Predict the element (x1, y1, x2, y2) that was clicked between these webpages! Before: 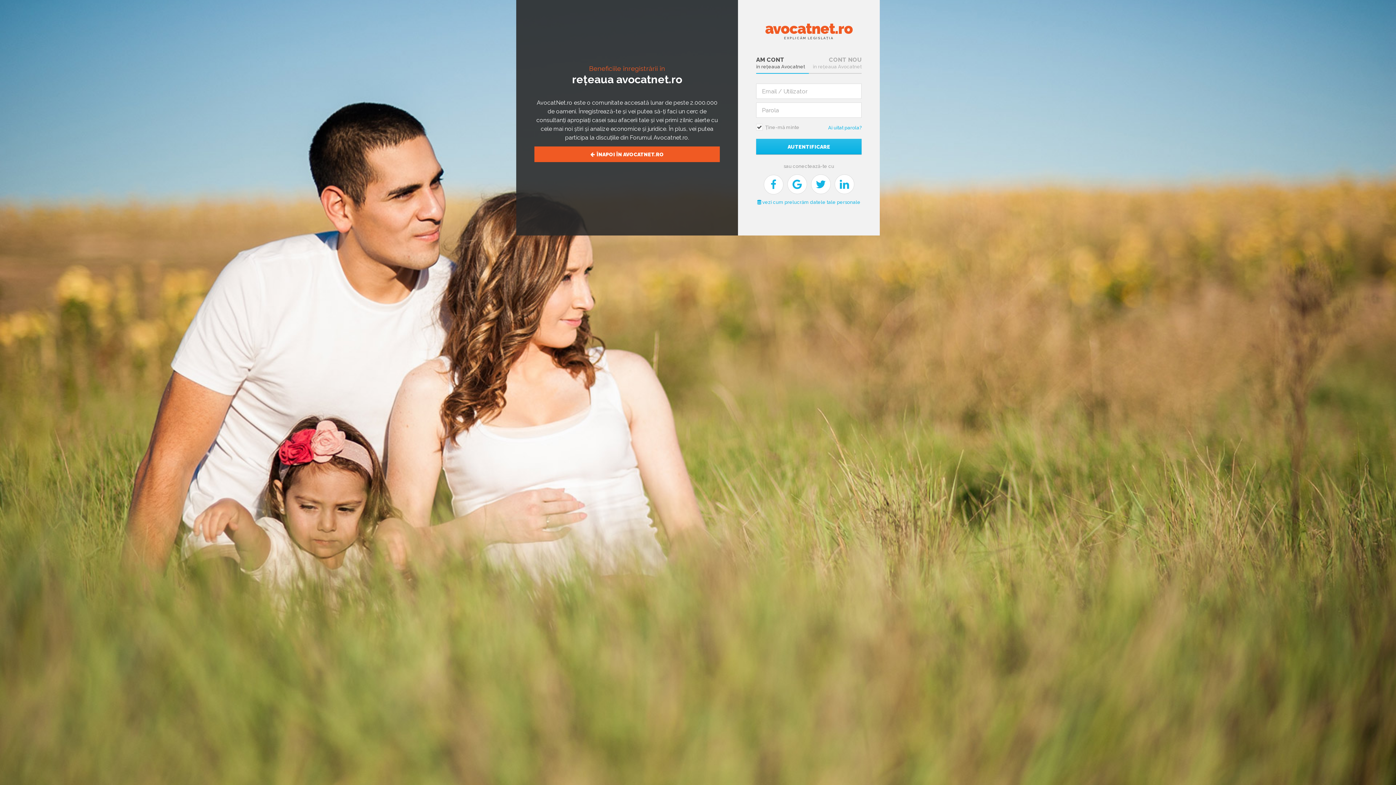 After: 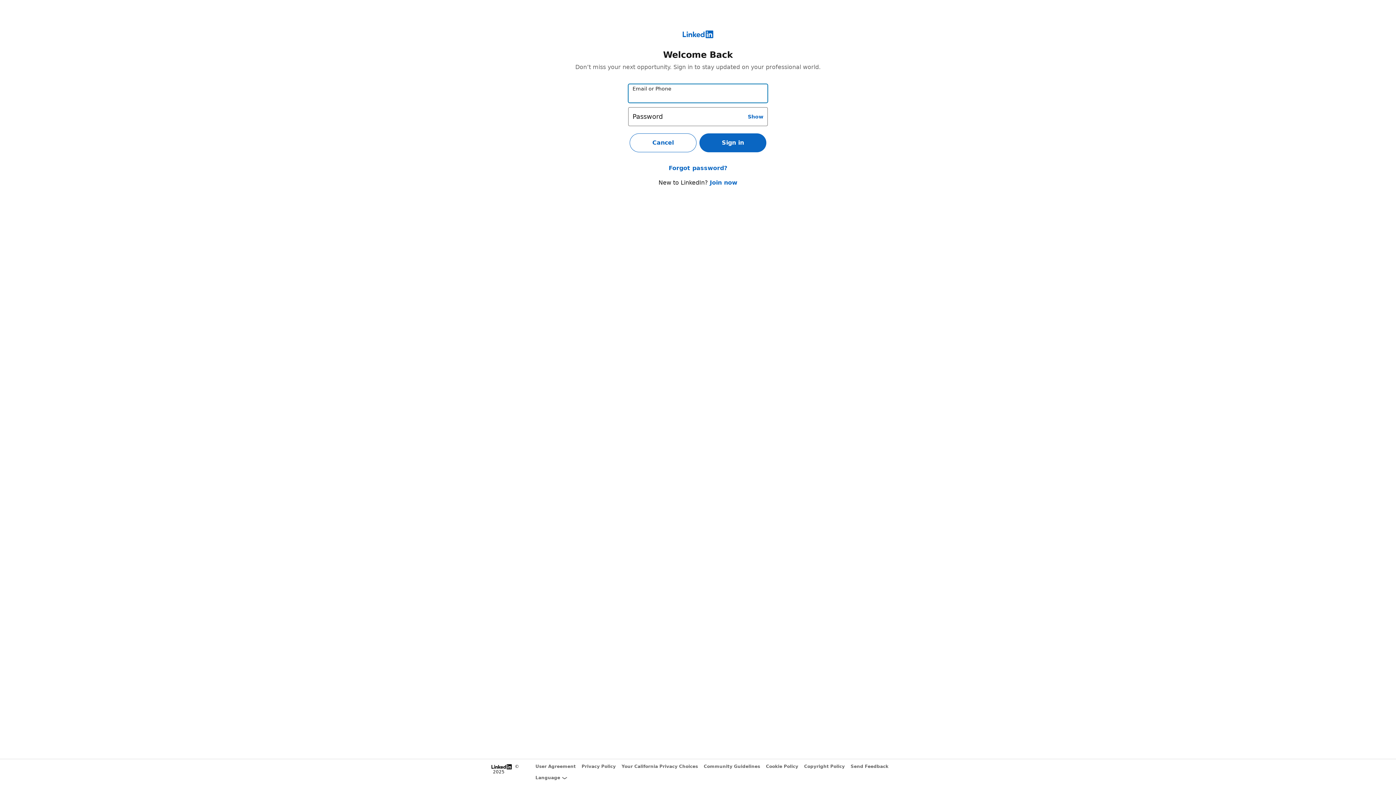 Action: bbox: (834, 174, 854, 194)